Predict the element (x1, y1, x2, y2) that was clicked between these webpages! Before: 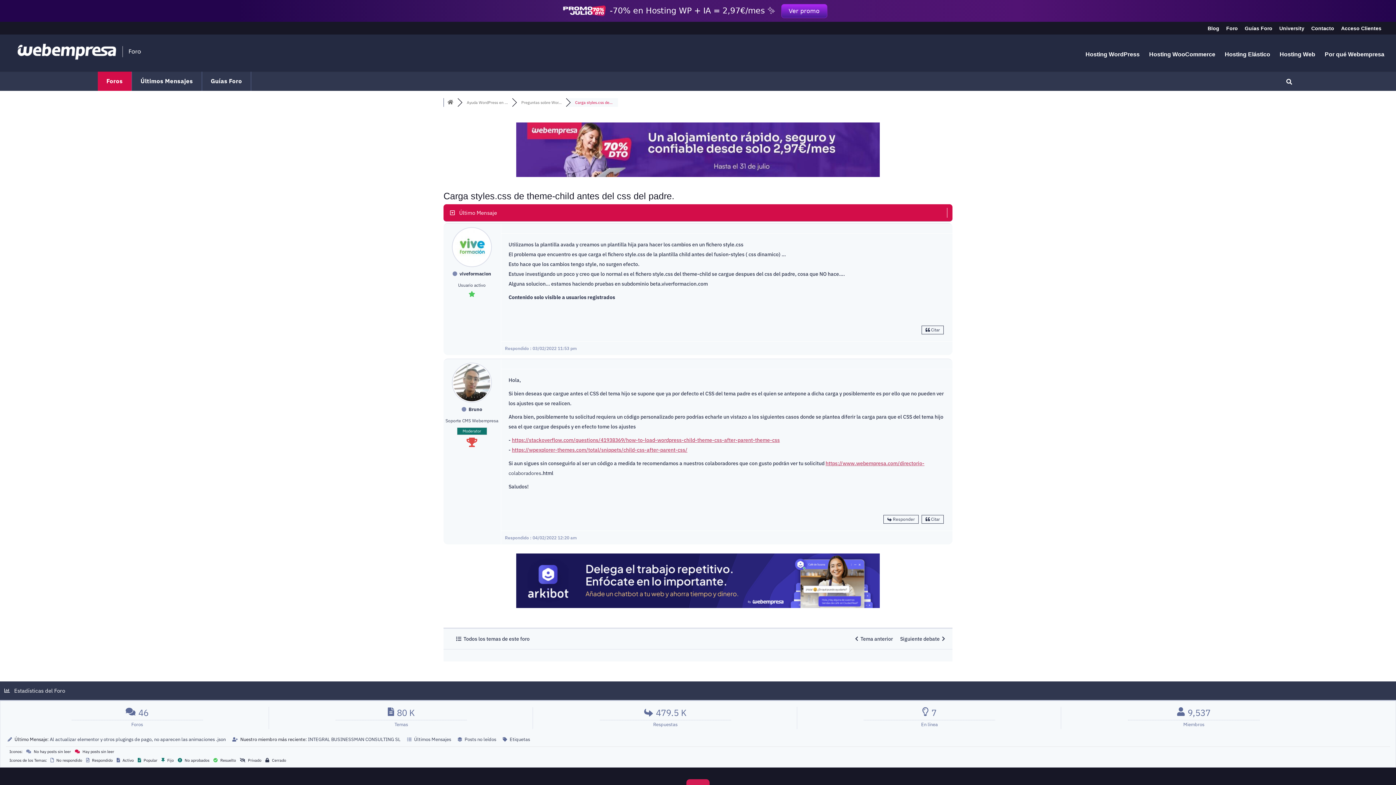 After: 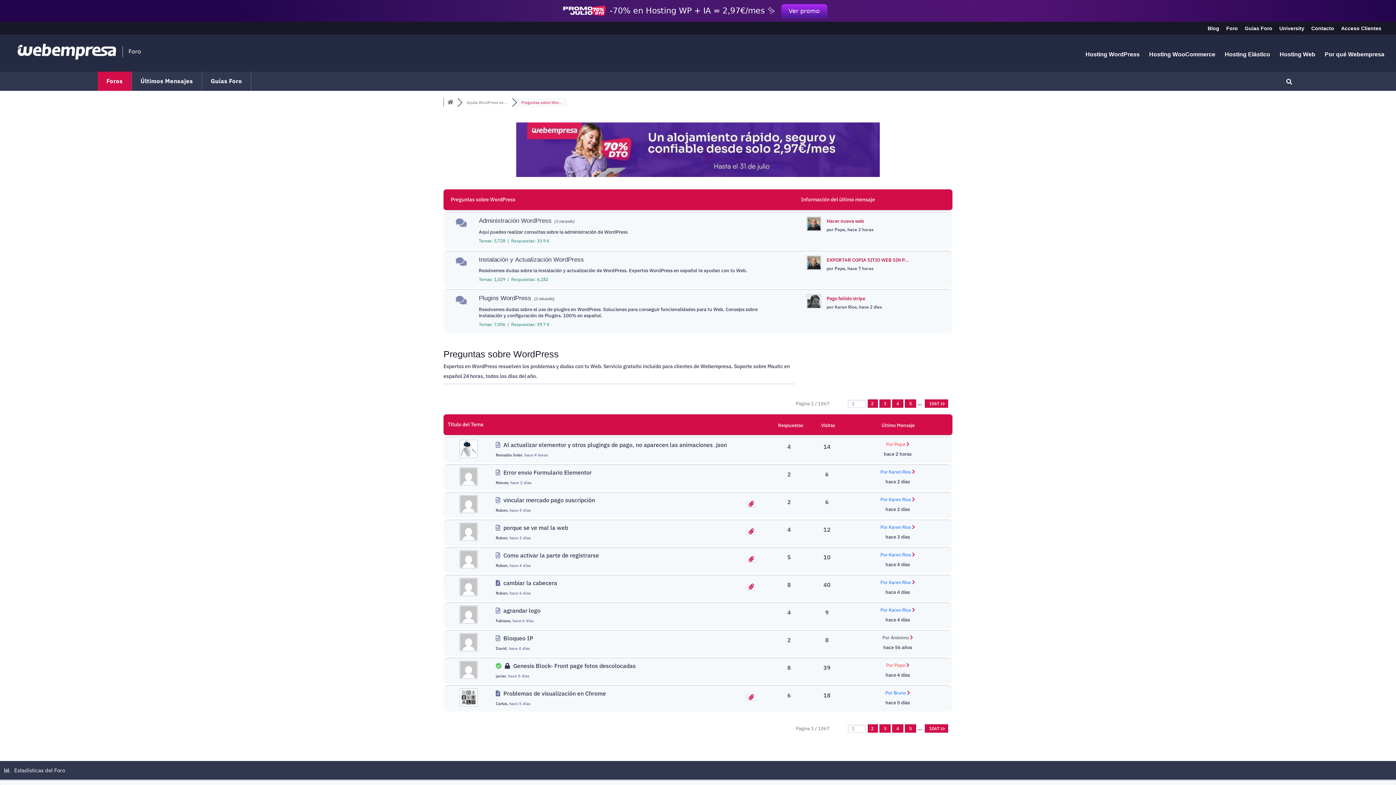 Action: label: Preguntas sobre Wor... bbox: (521, 100, 561, 105)